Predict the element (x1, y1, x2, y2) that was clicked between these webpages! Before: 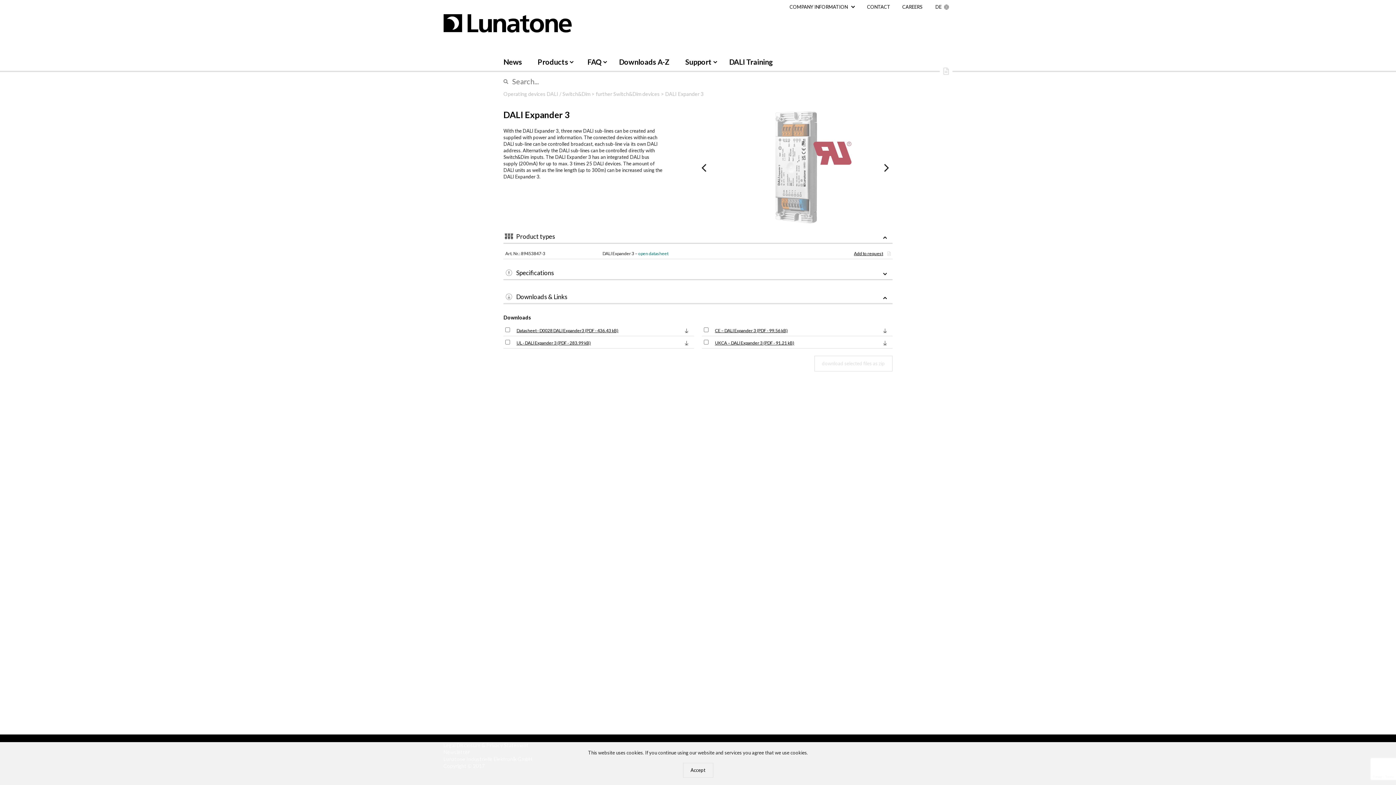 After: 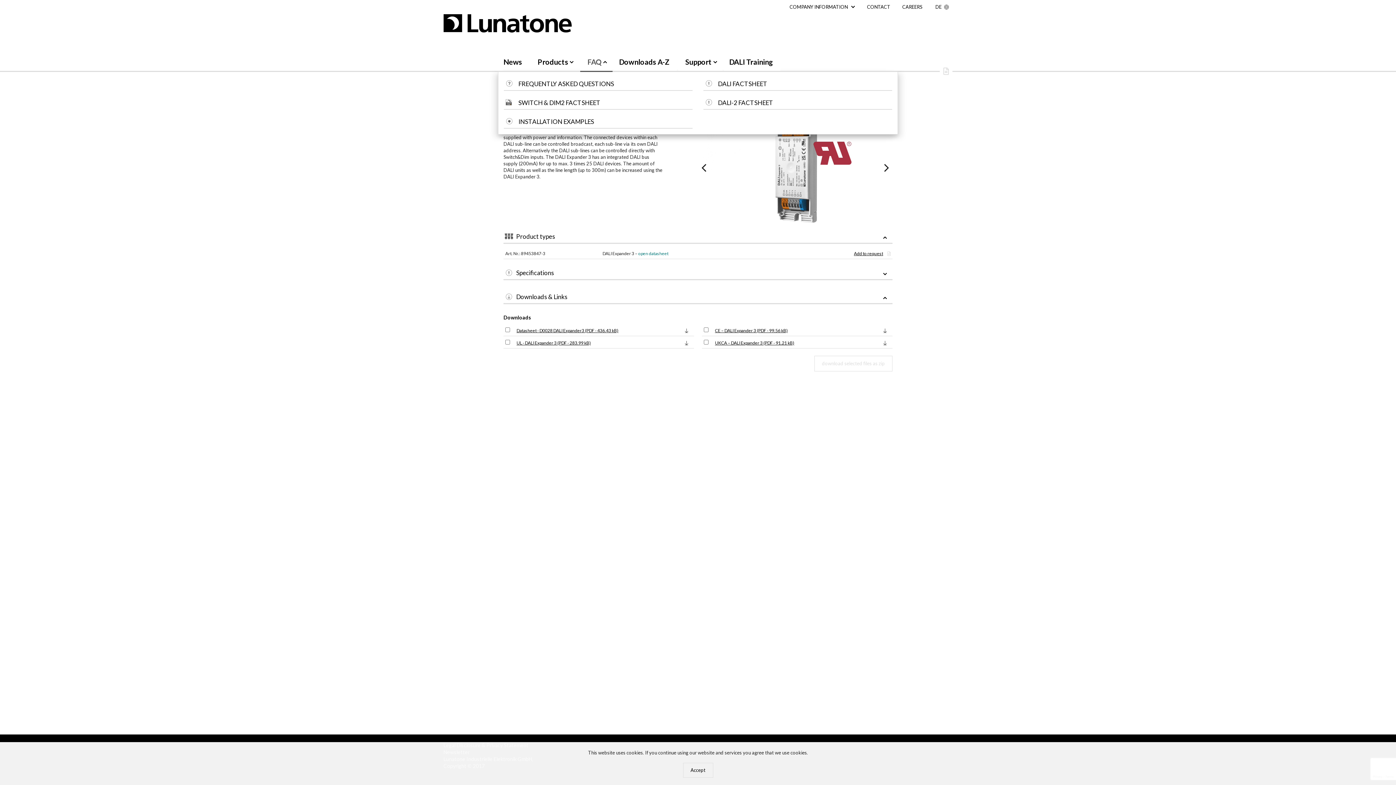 Action: label: FAQ bbox: (580, 52, 612, 71)